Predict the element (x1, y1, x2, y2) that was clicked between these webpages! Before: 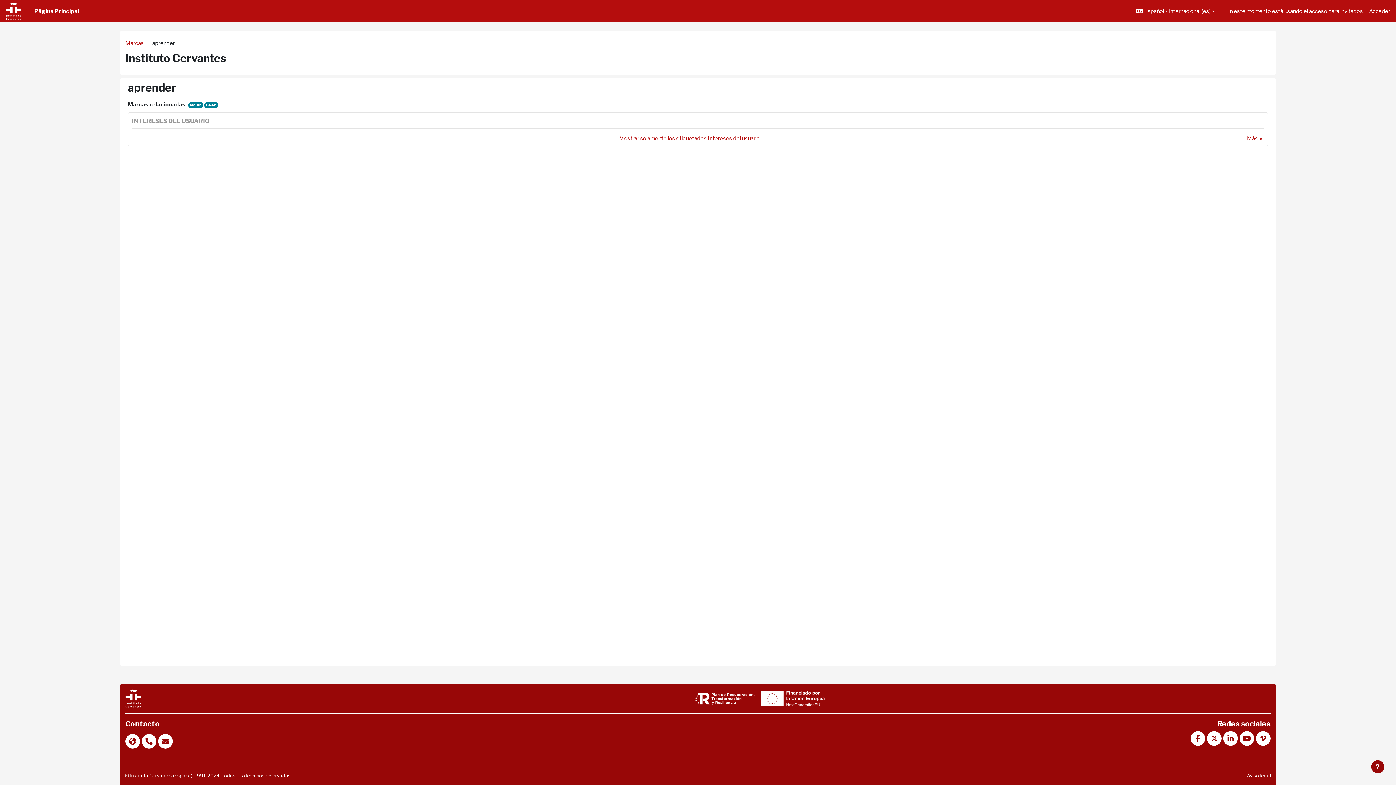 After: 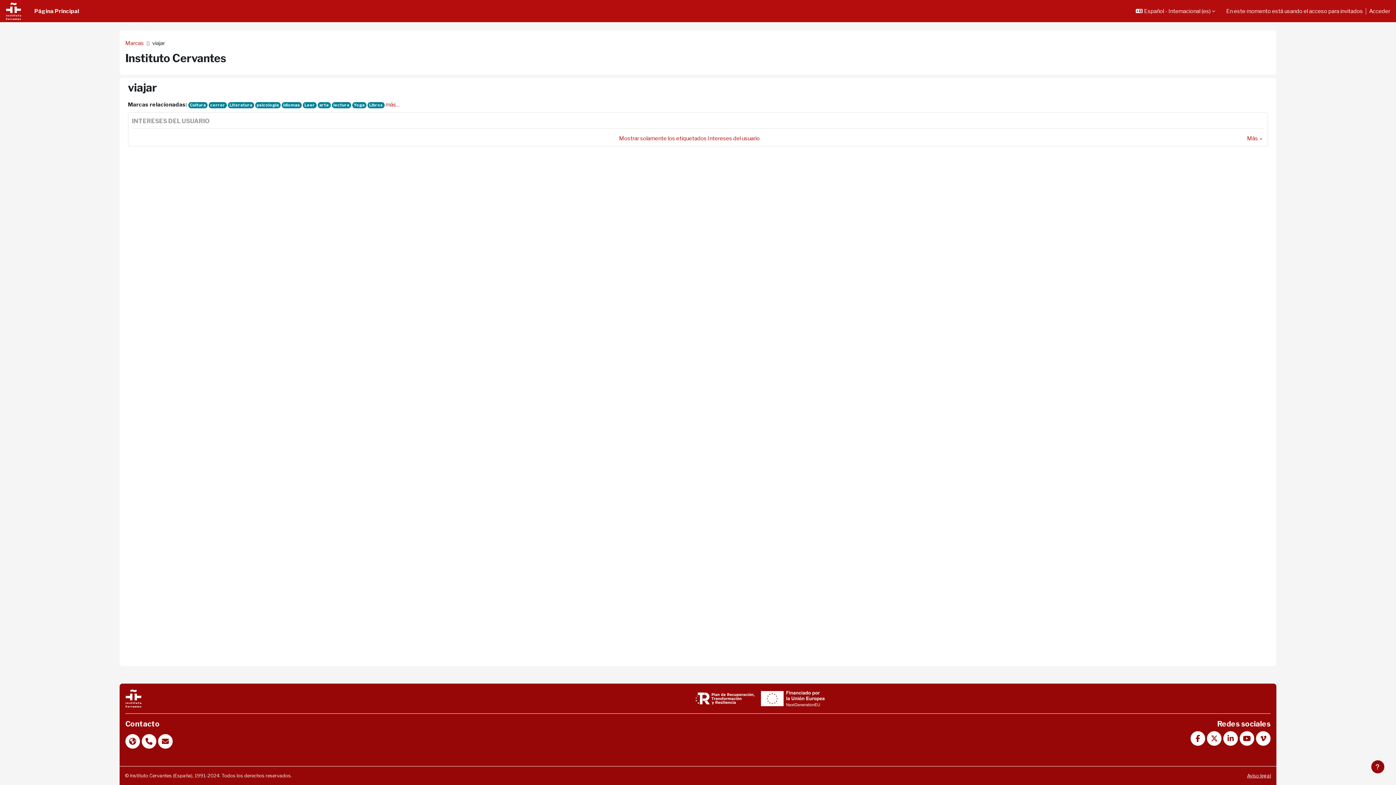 Action: label: viajar bbox: (188, 102, 203, 108)